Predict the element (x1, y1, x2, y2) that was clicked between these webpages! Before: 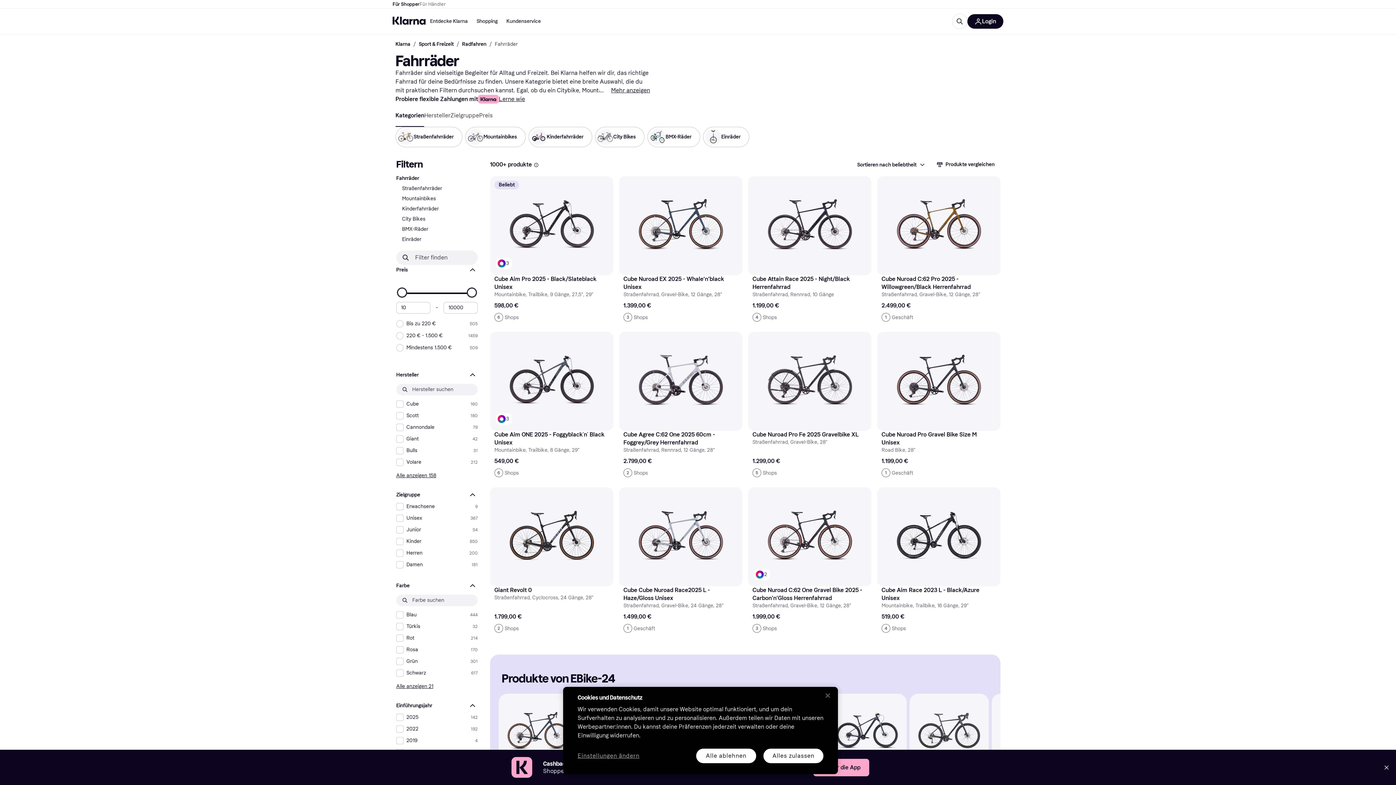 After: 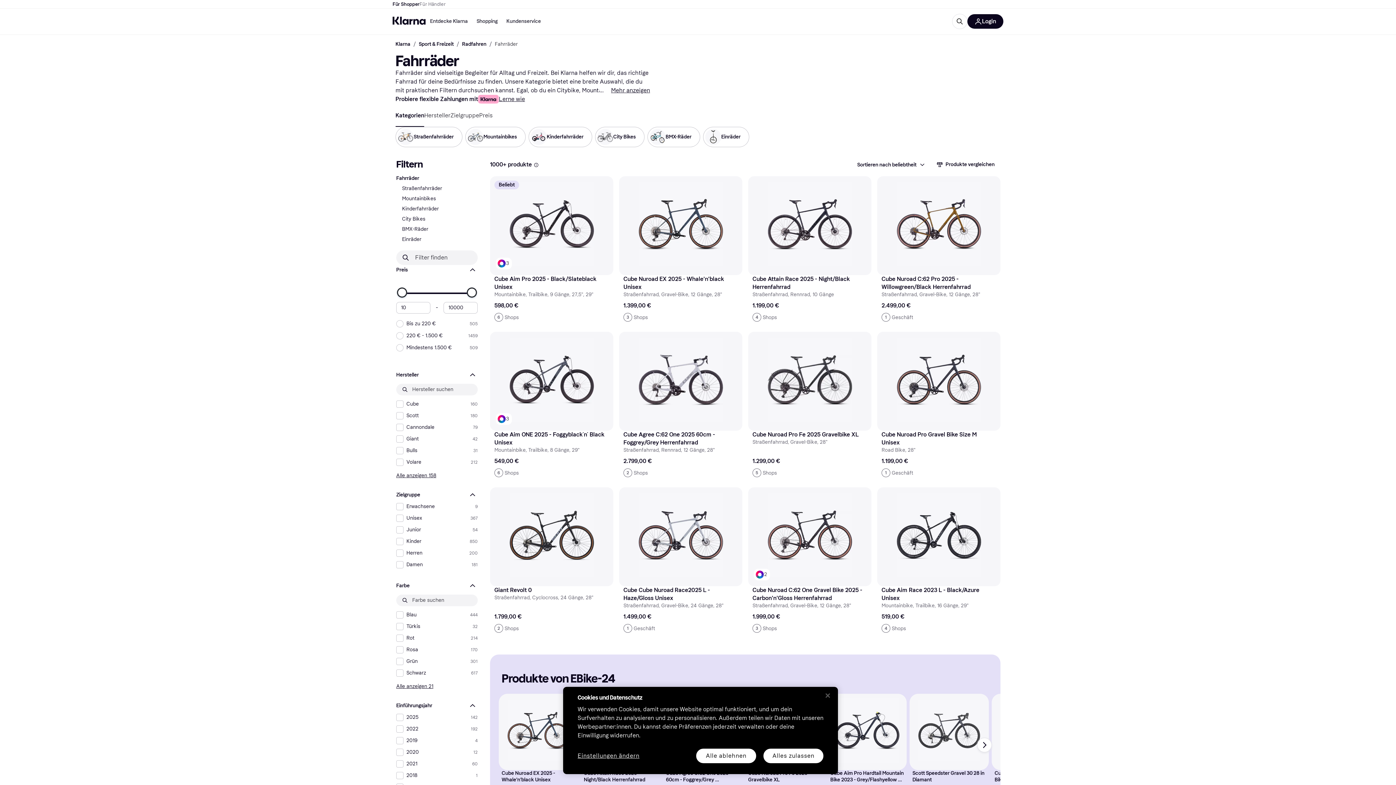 Action: bbox: (813, 759, 869, 776) label: Hol dir die App